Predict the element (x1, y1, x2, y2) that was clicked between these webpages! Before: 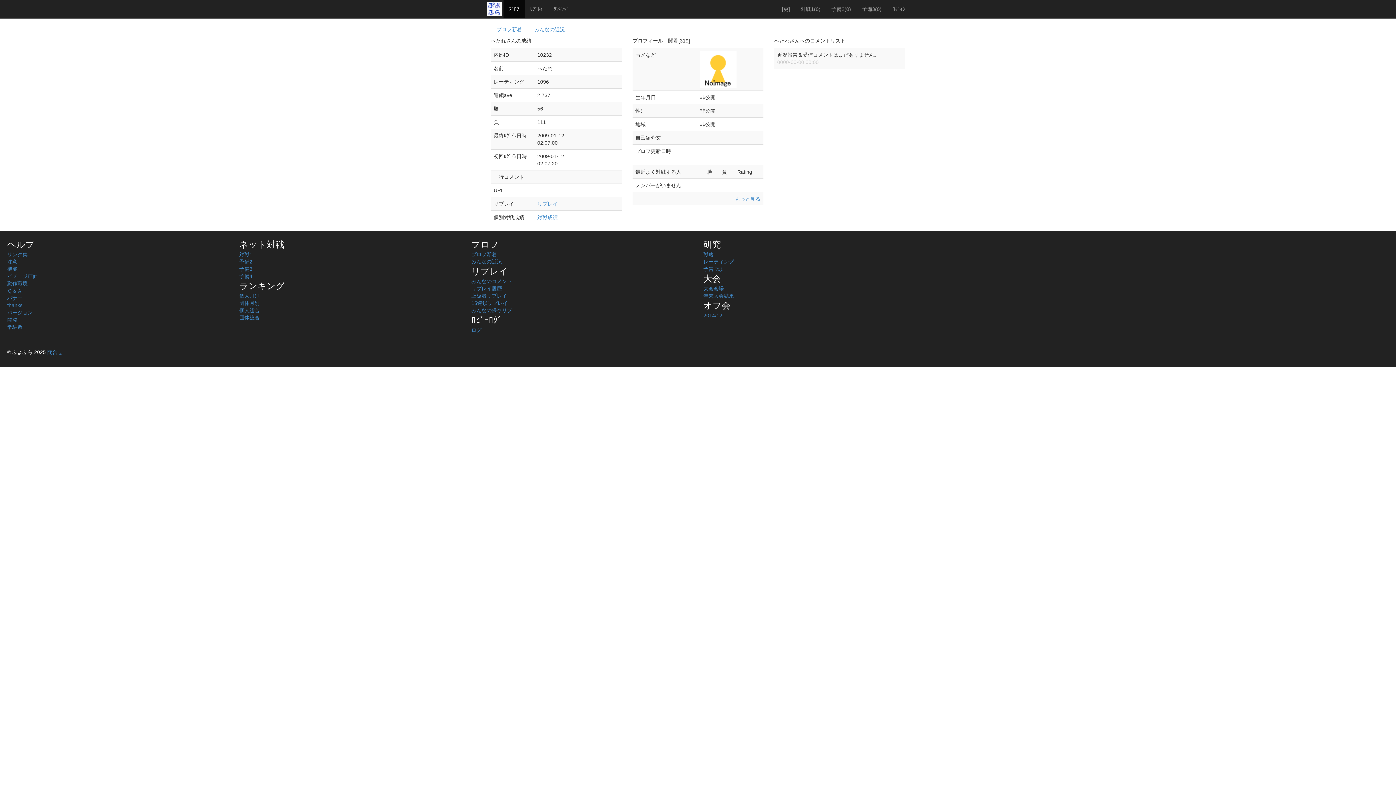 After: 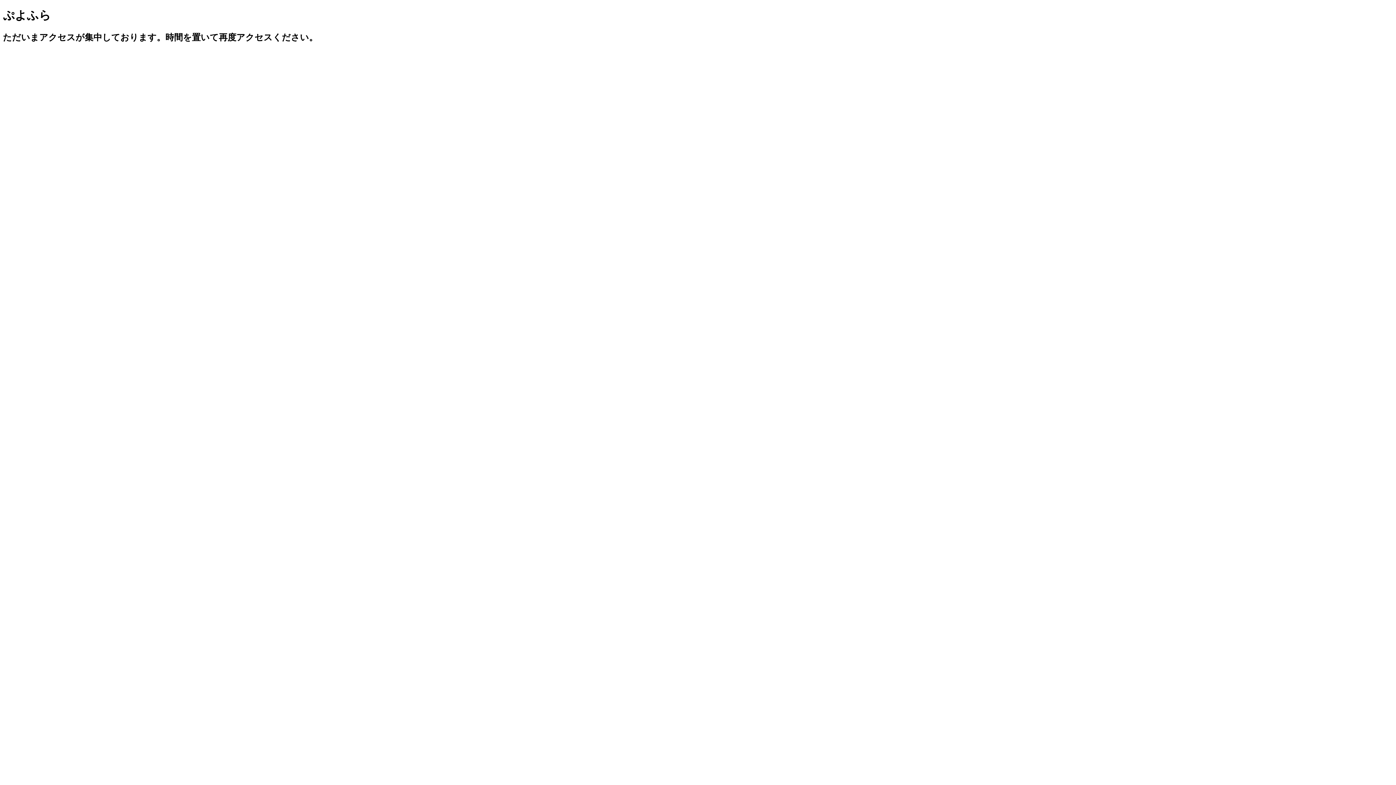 Action: bbox: (239, 314, 259, 320) label: 団体総合